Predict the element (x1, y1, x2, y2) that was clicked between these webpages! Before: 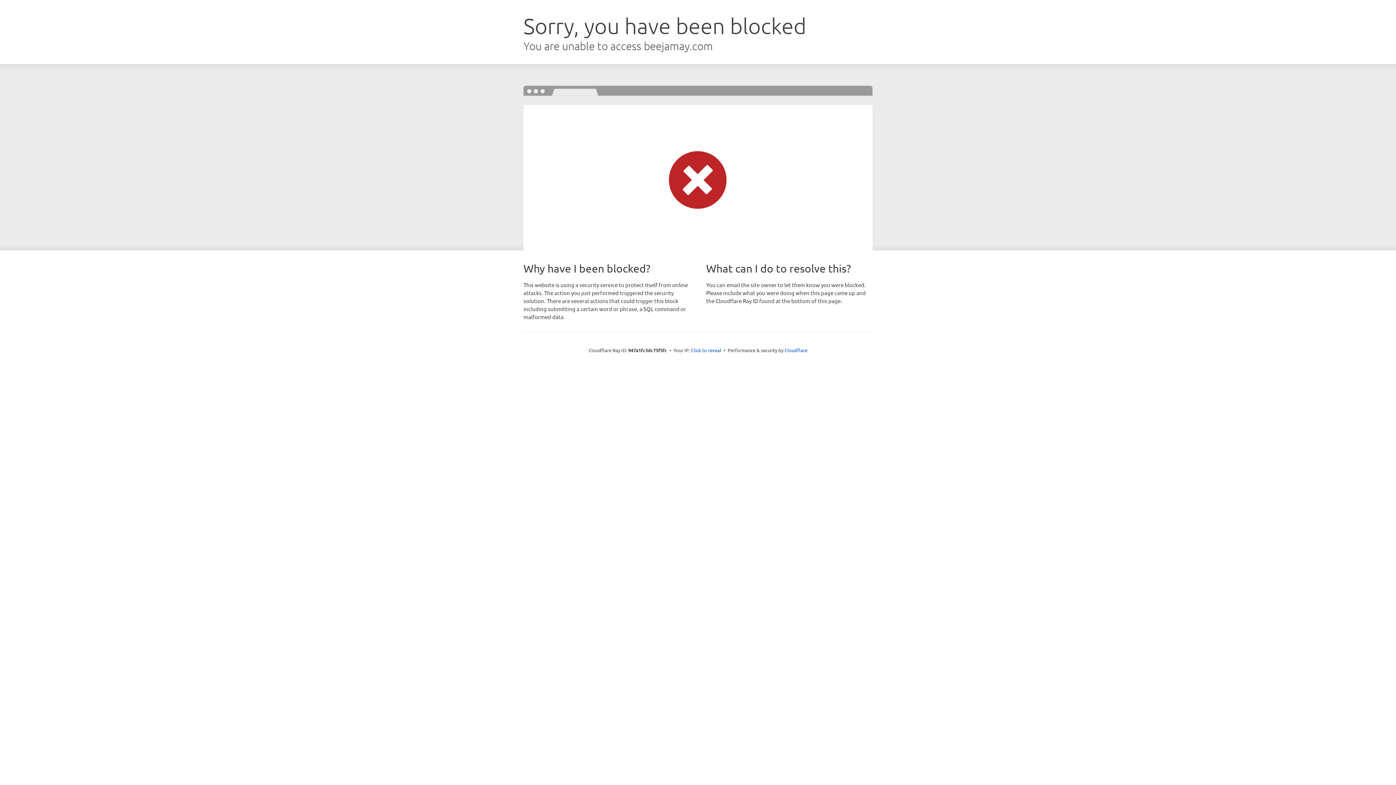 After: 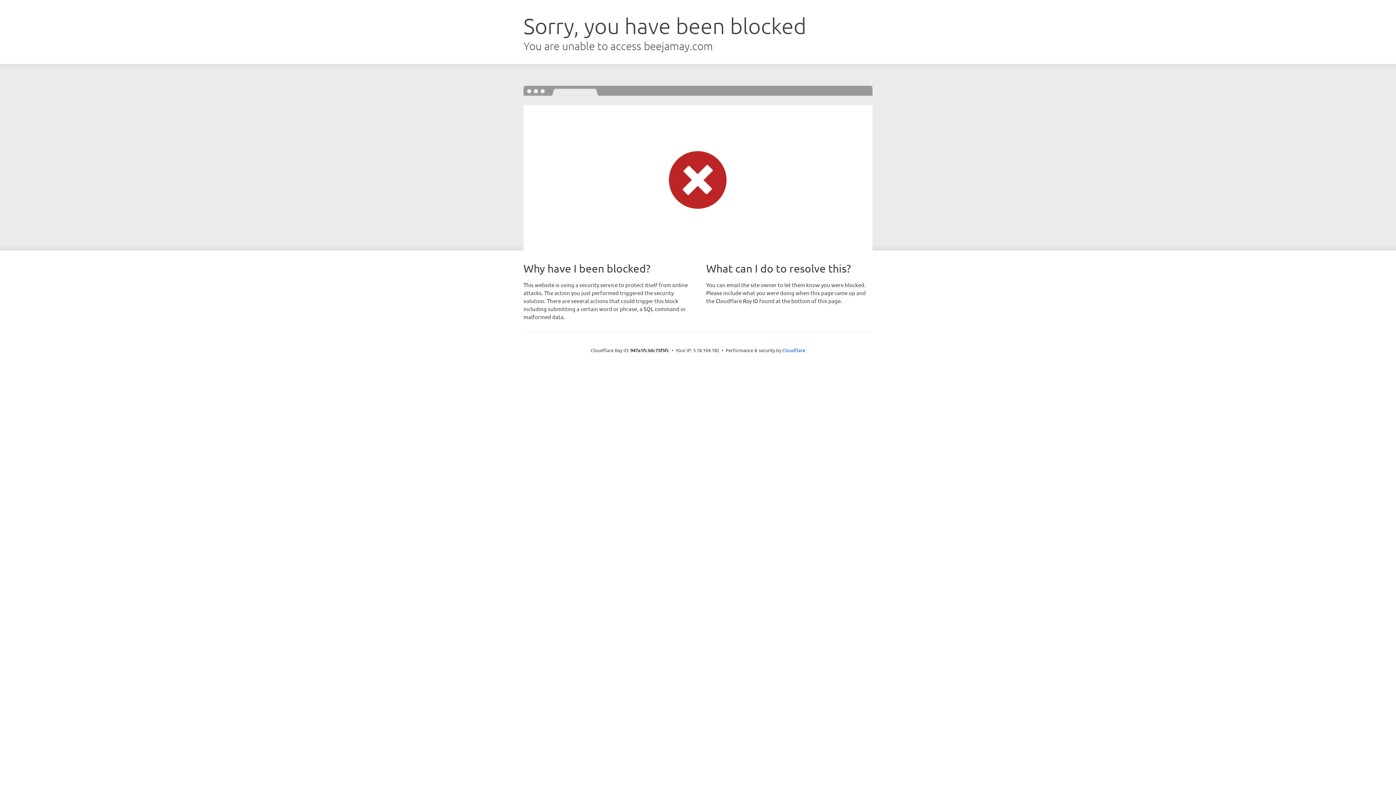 Action: label: Click to reveal bbox: (691, 346, 721, 353)